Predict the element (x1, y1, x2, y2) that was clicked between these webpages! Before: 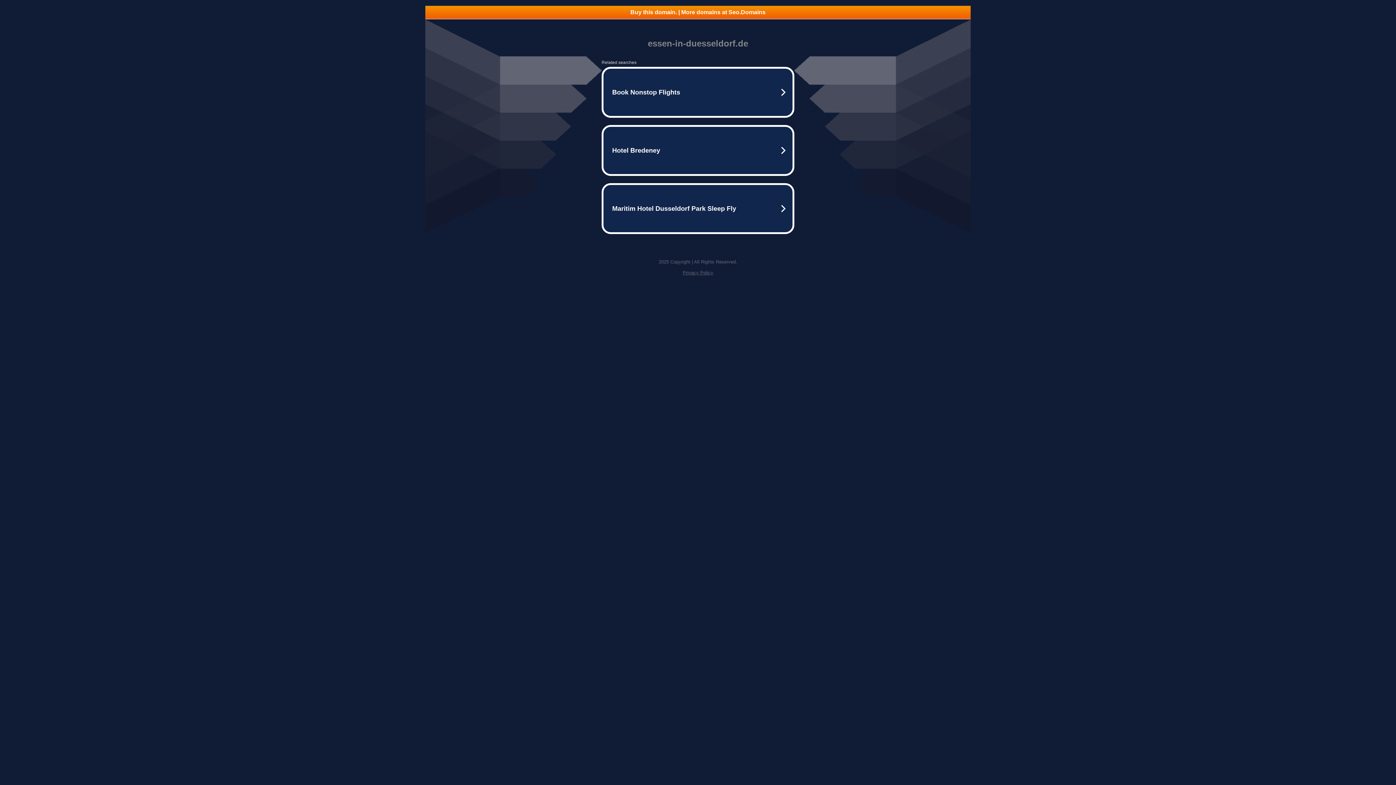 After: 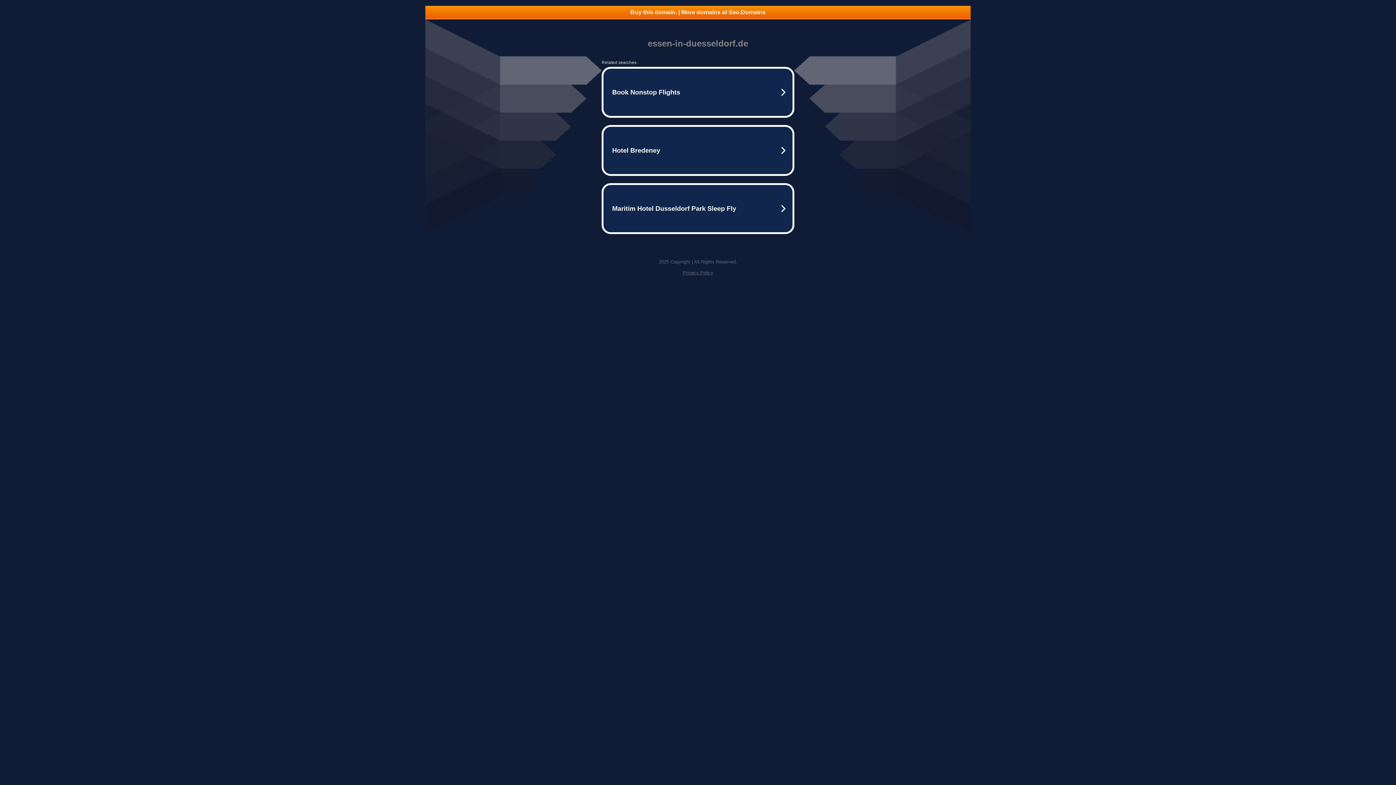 Action: label: Buy this domain. | More domains at Seo.Domains bbox: (425, 5, 970, 18)